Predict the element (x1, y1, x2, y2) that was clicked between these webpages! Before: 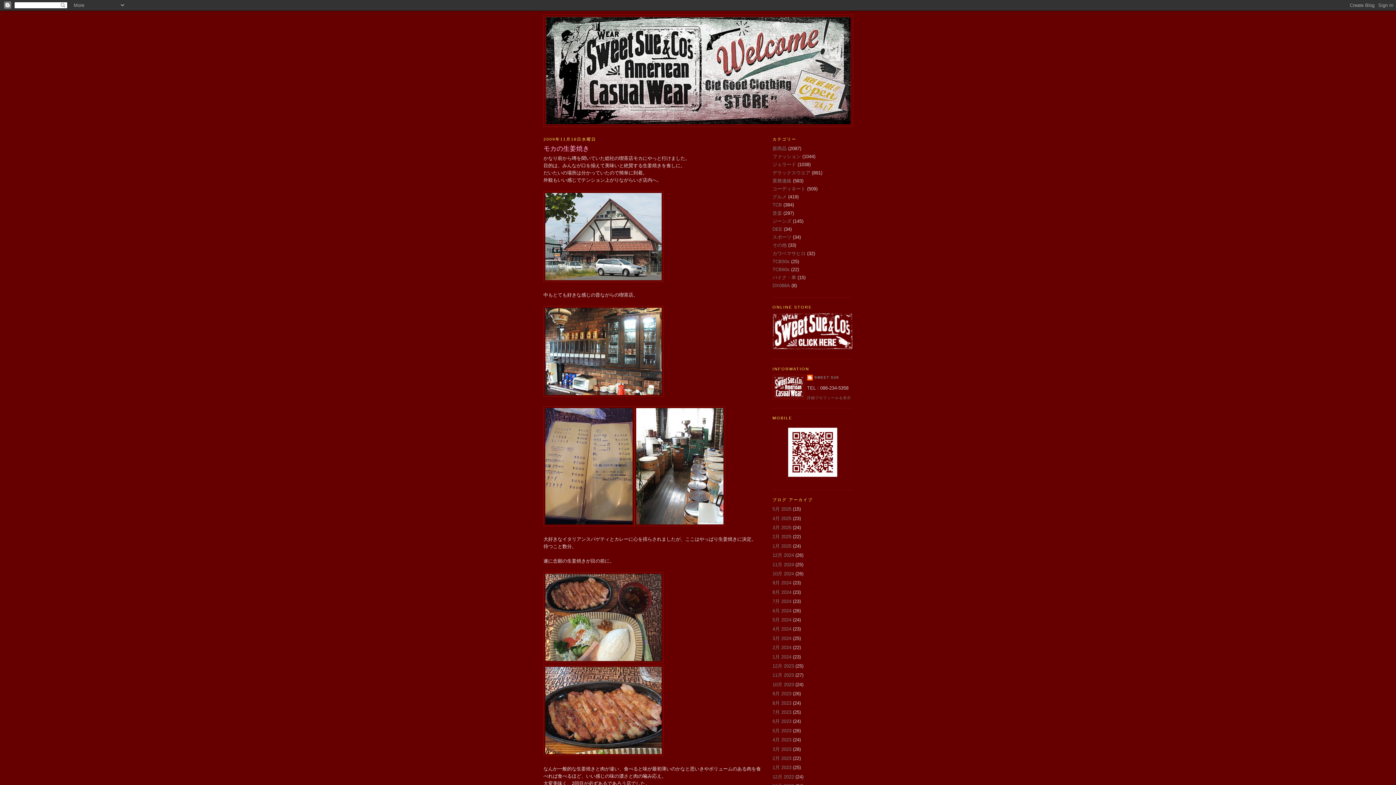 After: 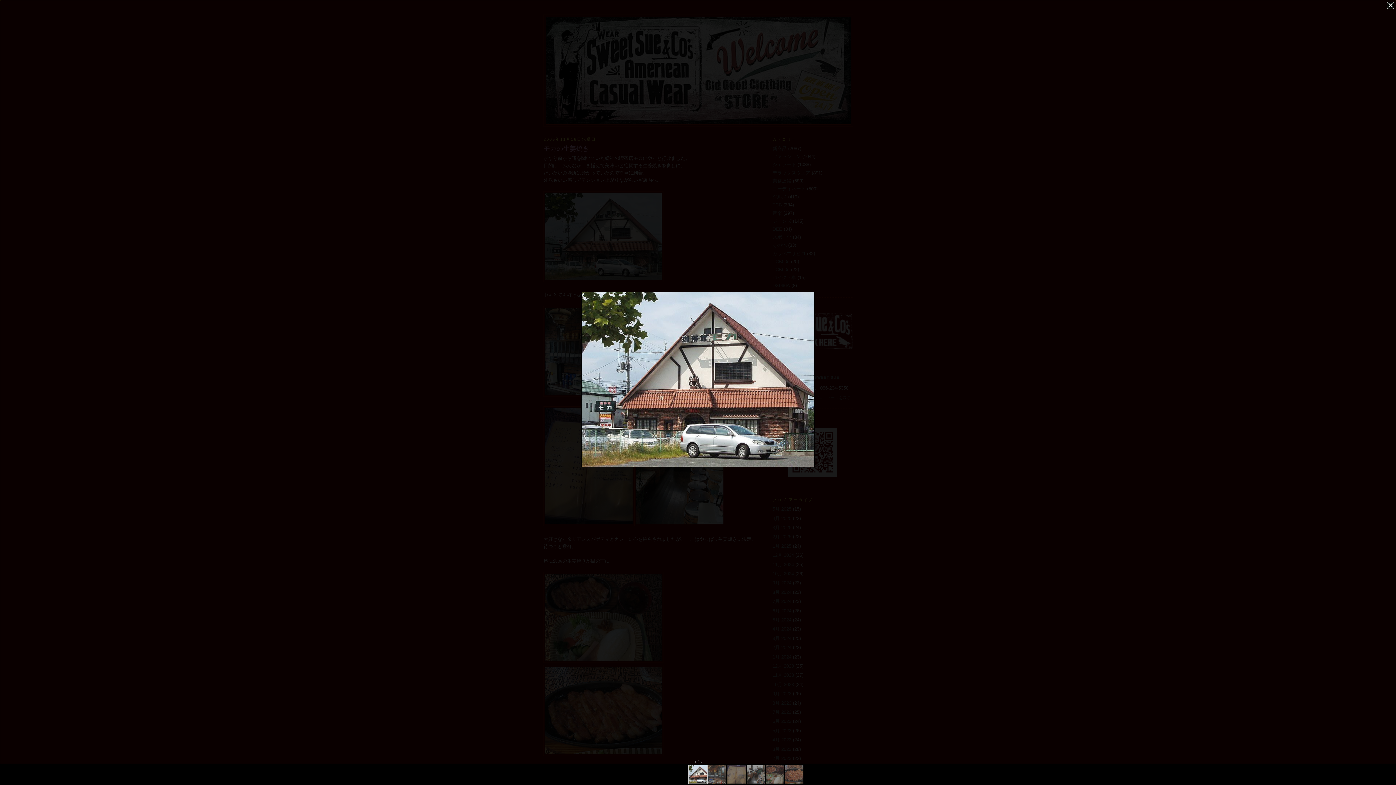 Action: bbox: (543, 277, 663, 283)